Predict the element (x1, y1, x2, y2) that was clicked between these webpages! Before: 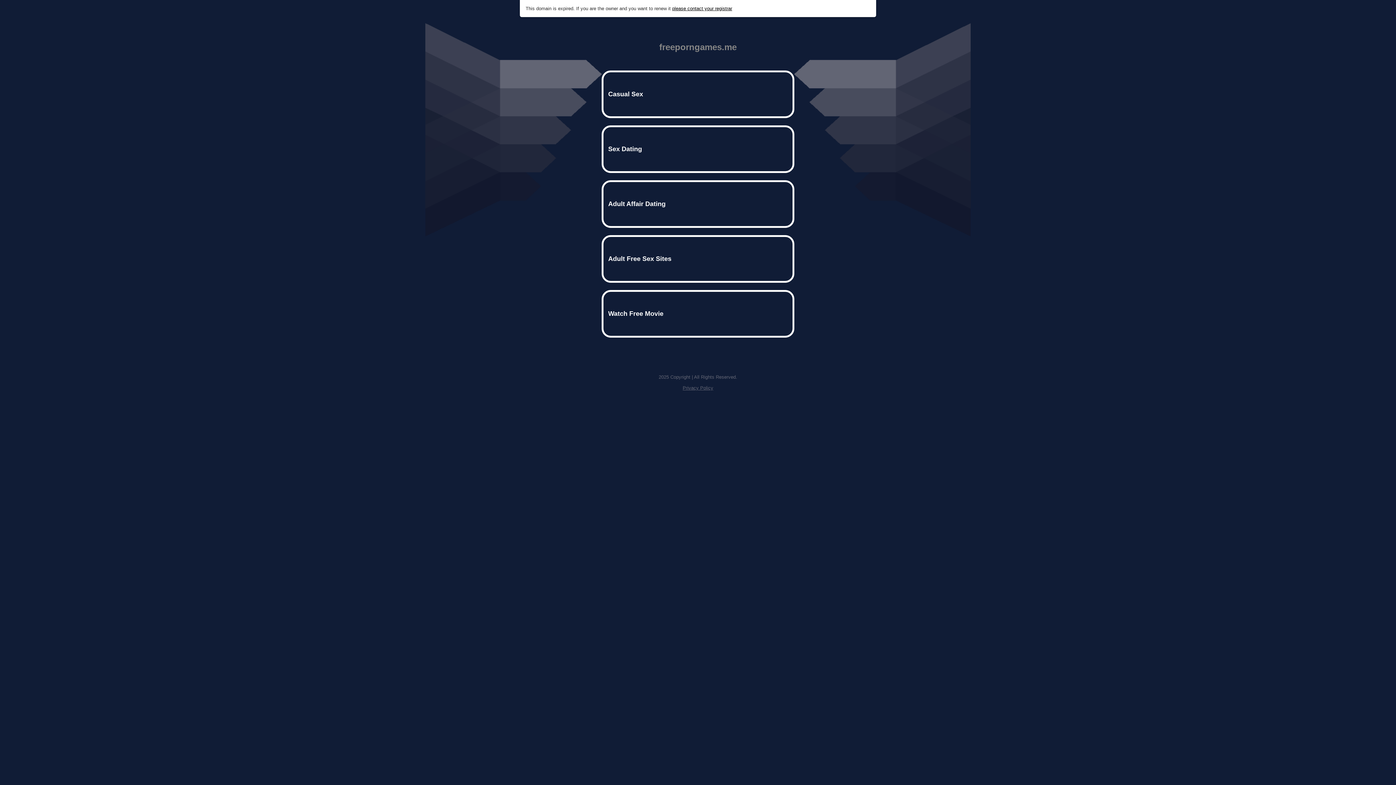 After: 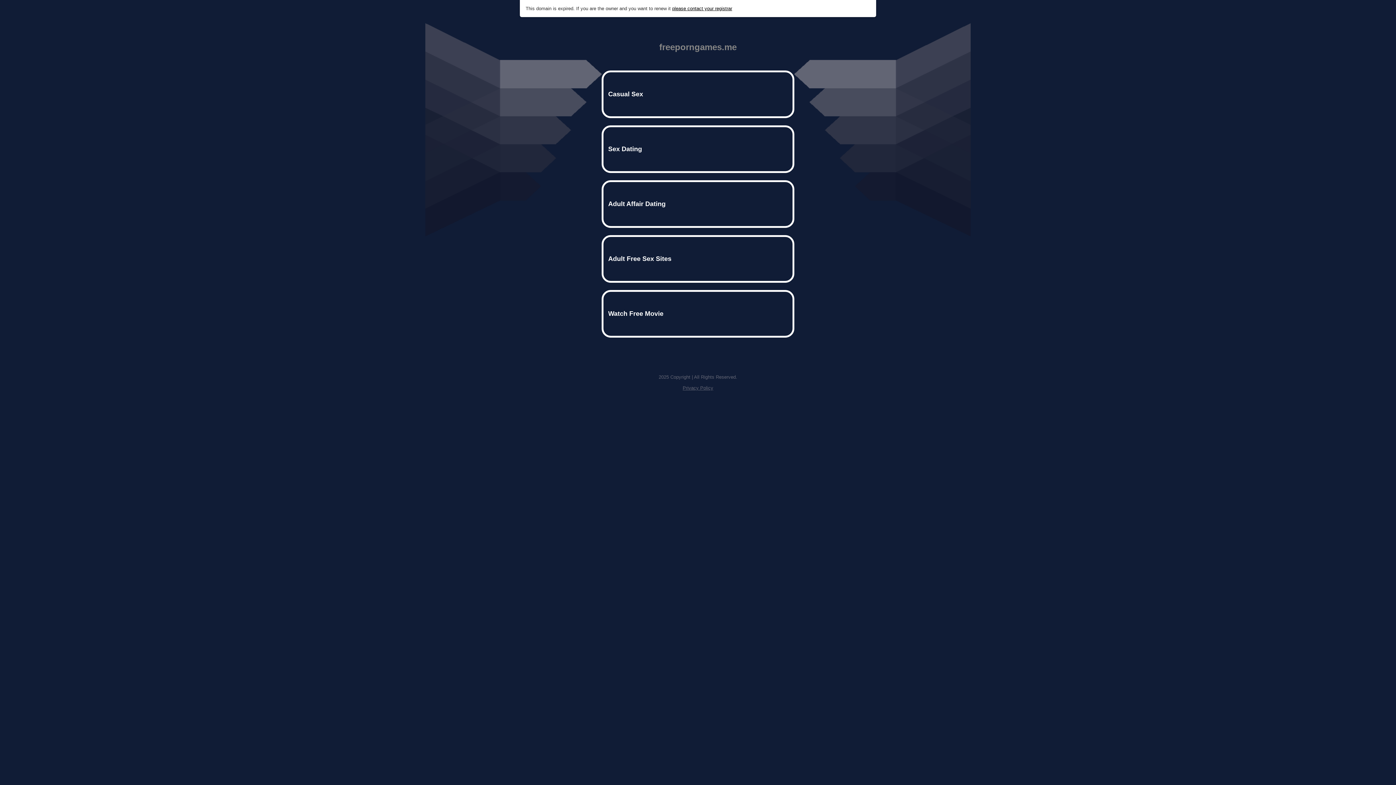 Action: bbox: (682, 385, 713, 390) label: Privacy Policy